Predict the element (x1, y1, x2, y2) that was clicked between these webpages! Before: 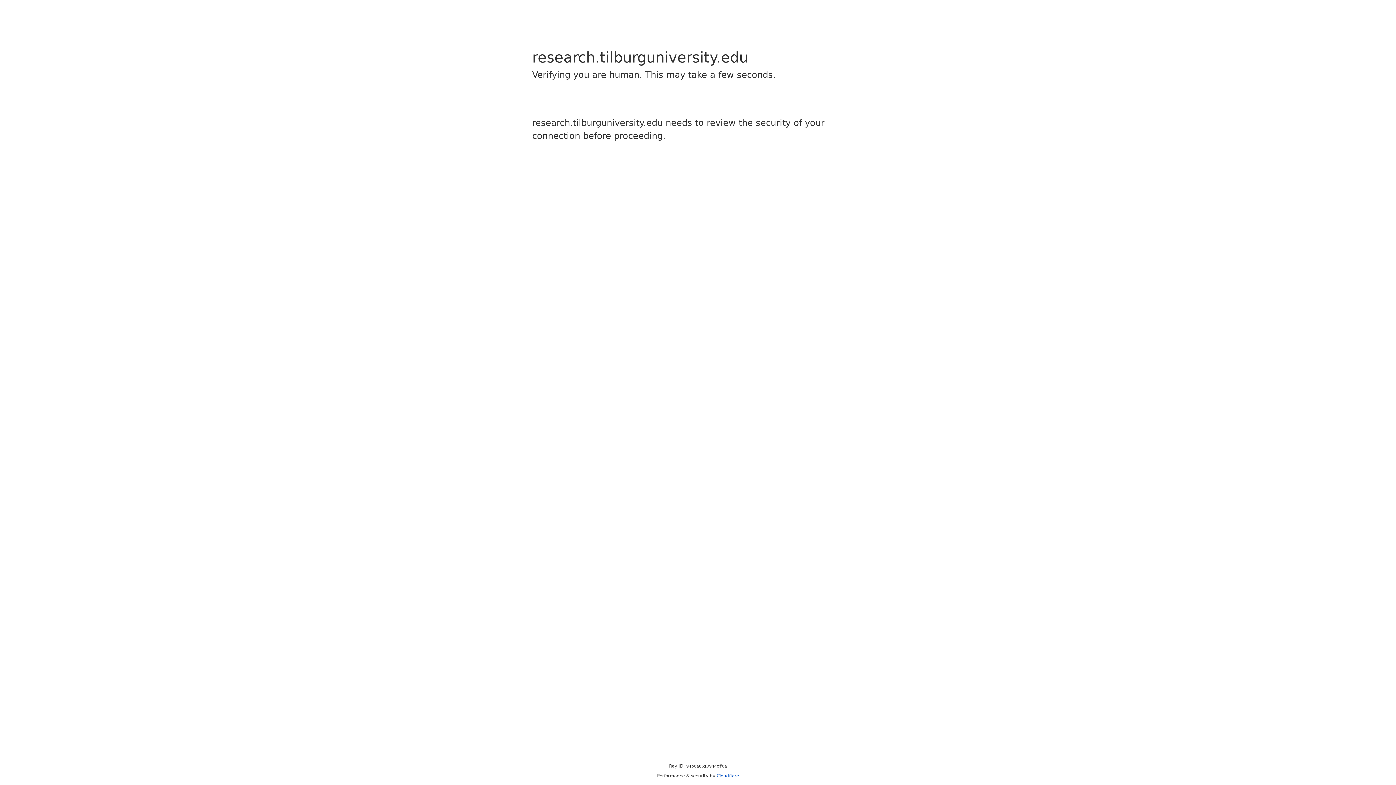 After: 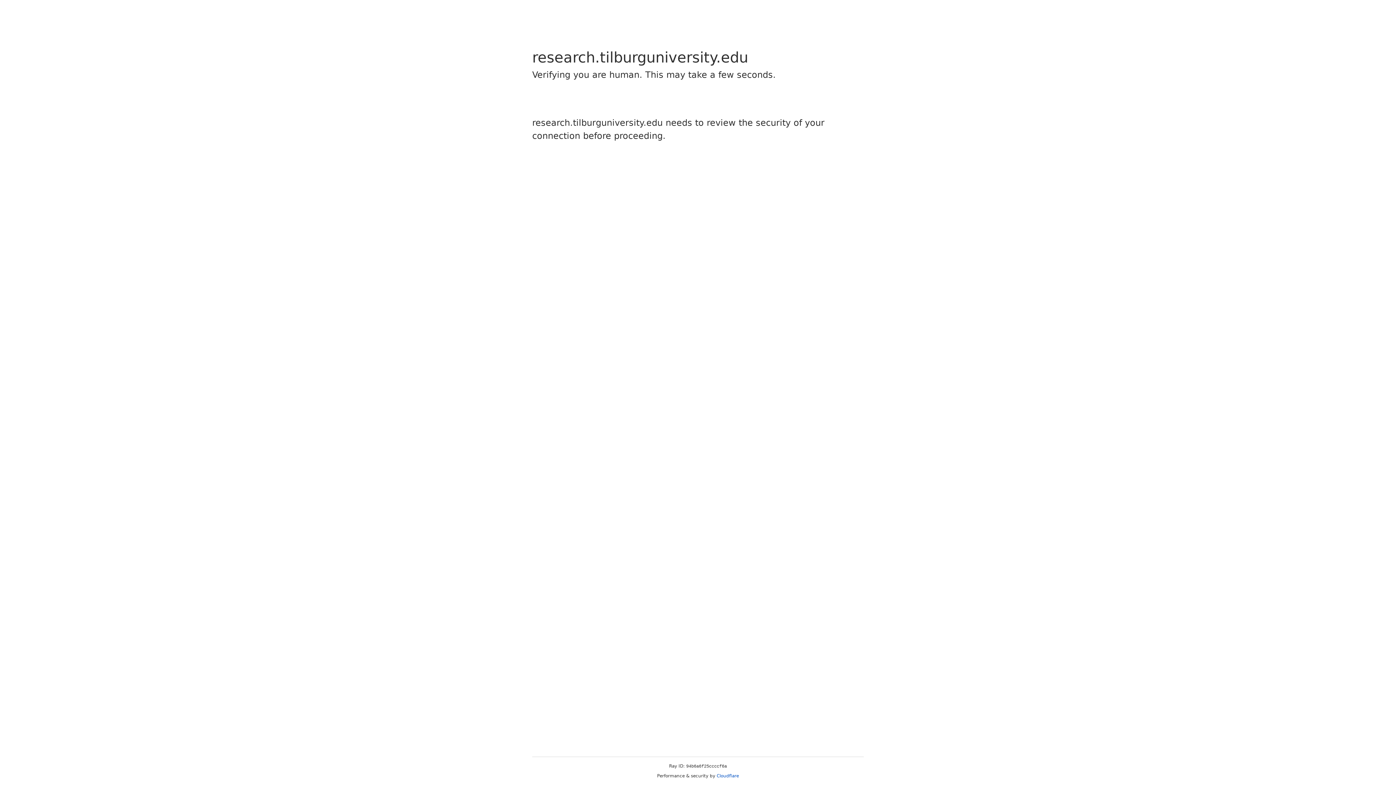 Action: bbox: (716, 773, 739, 778) label: Cloudflare